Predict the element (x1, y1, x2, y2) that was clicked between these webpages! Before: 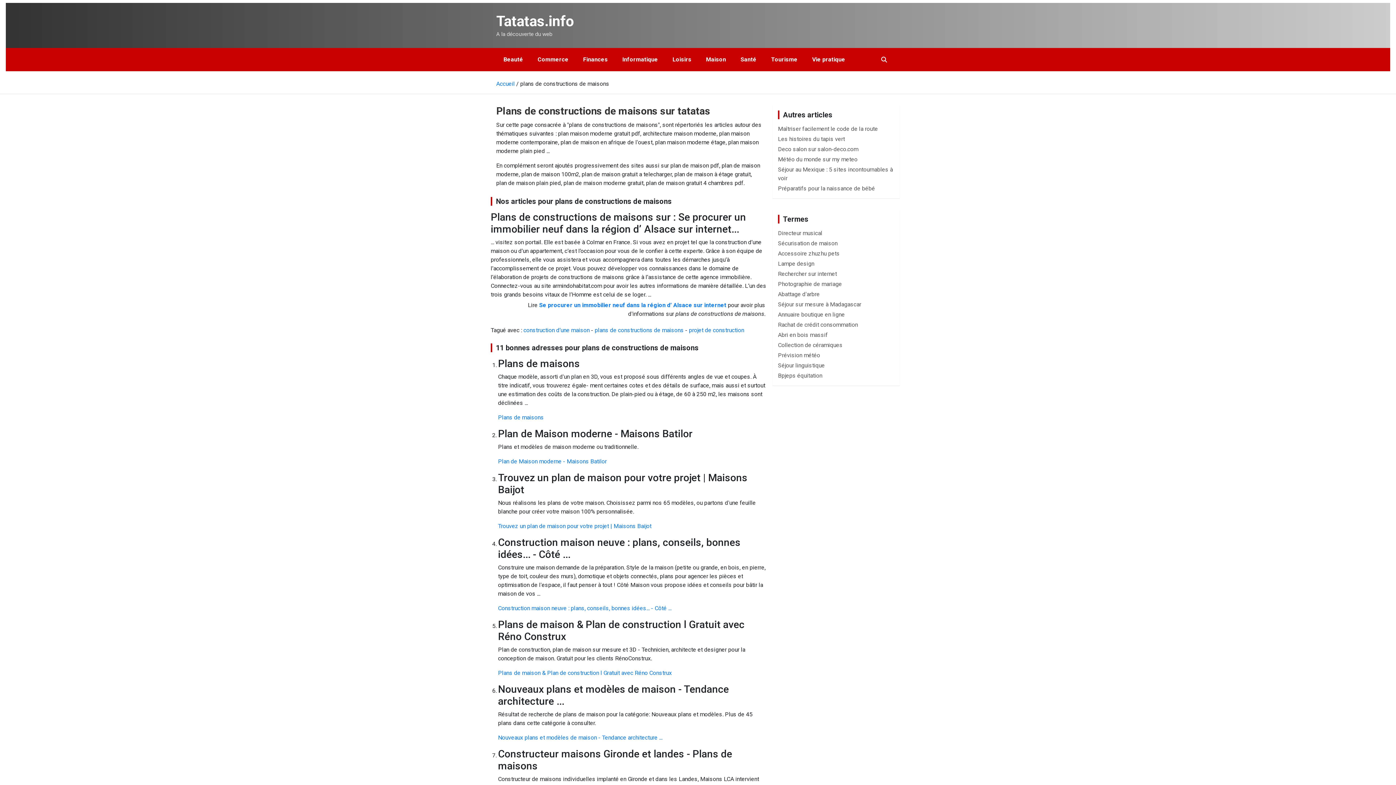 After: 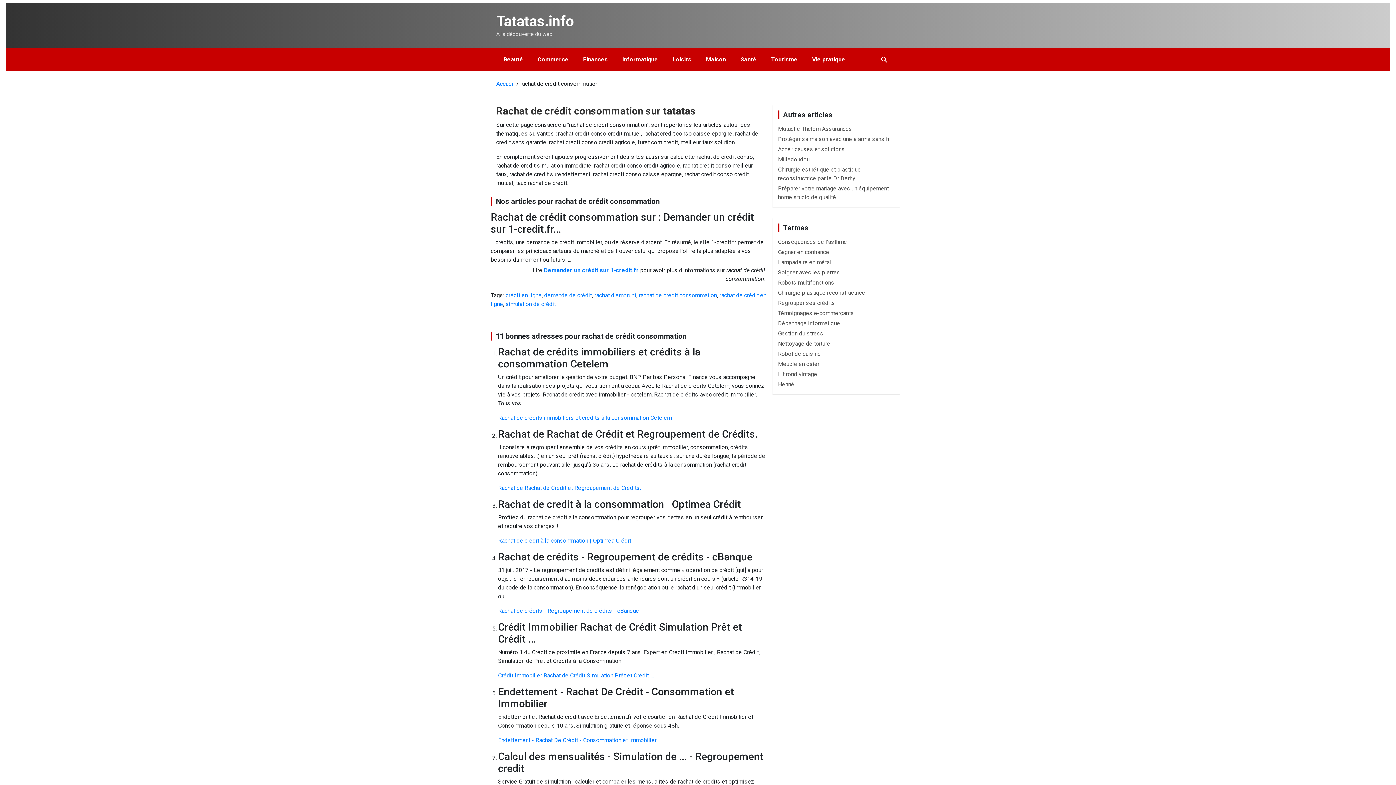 Action: label: Rachat de crédit consommation bbox: (778, 321, 858, 328)